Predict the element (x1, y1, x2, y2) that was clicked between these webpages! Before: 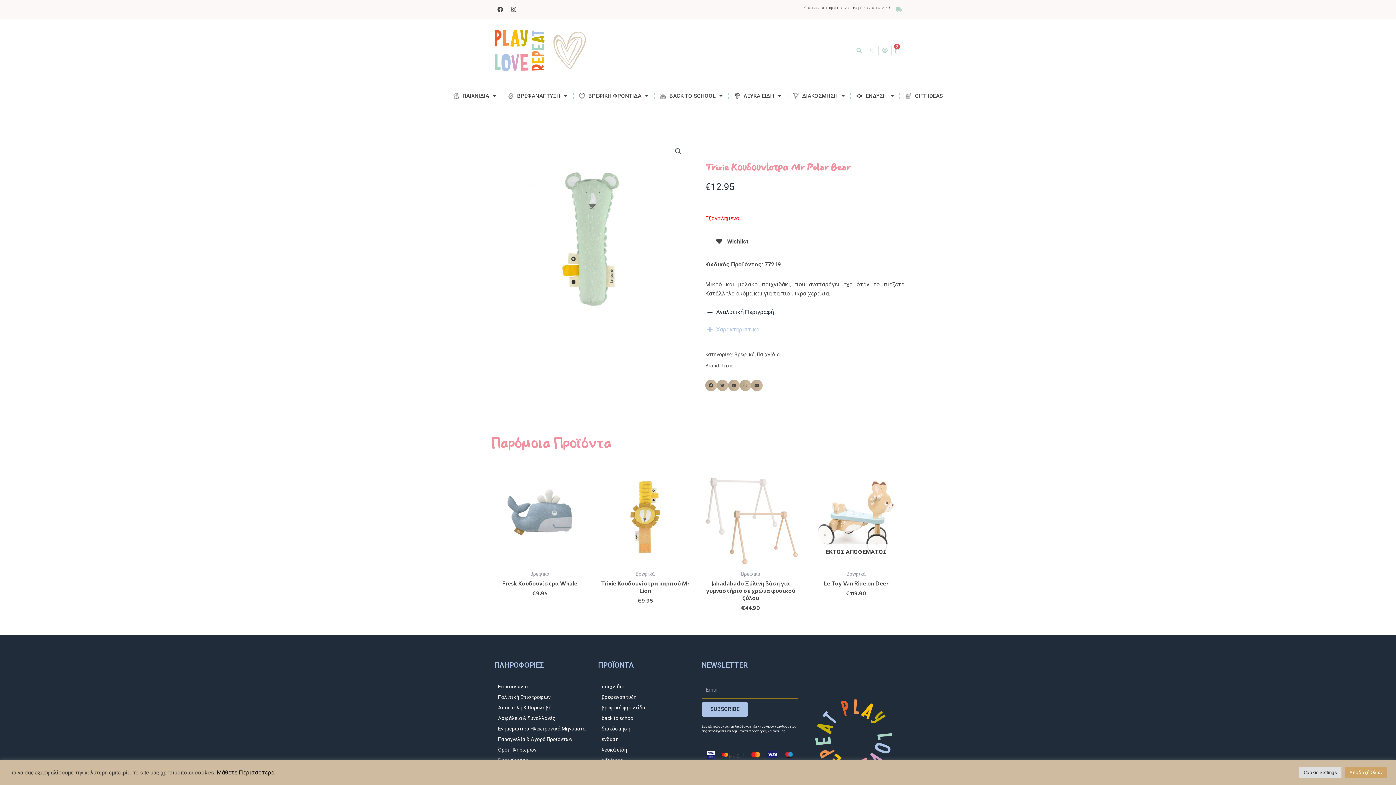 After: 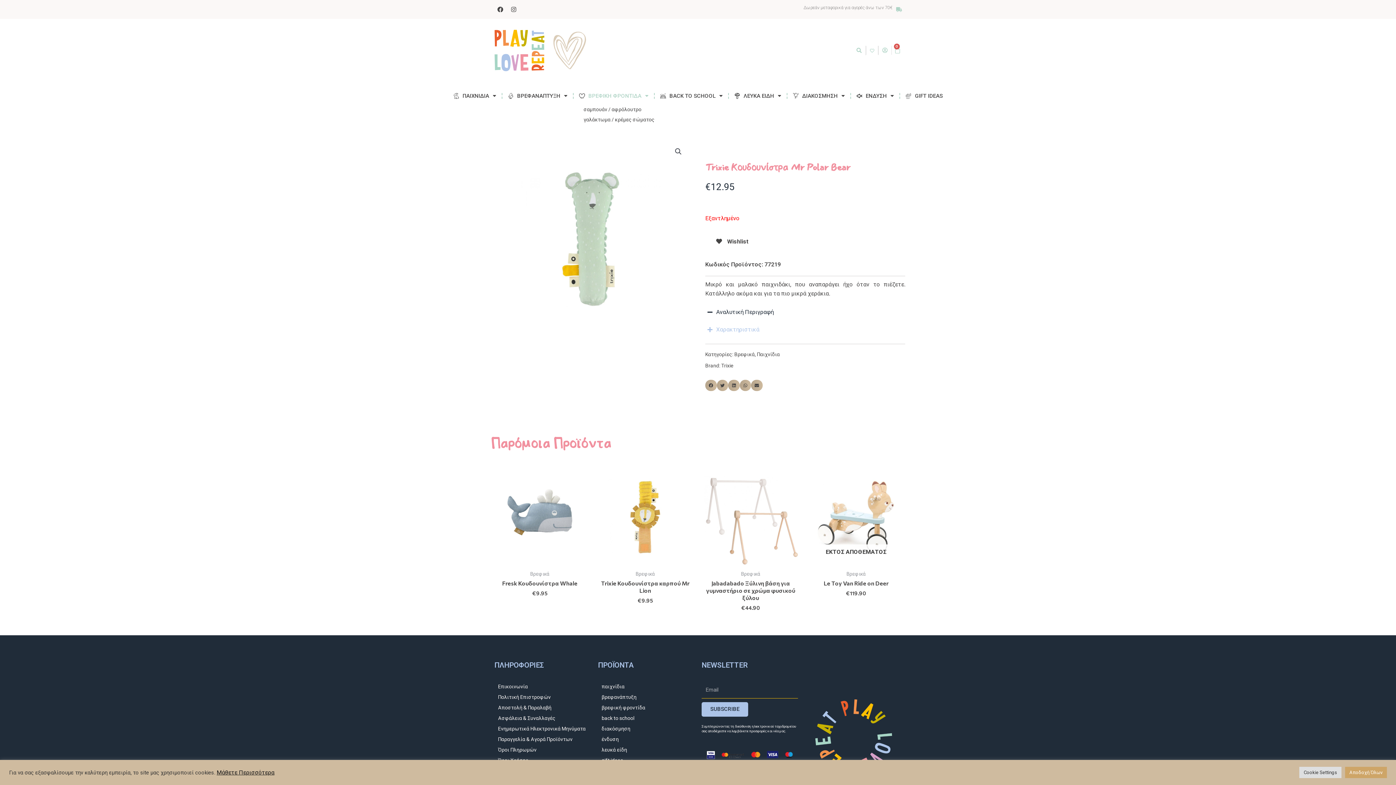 Action: bbox: (573, 87, 654, 104) label: ΒΡΕΦΙΚΗ ΦΡΟΝΤΙΔΑ